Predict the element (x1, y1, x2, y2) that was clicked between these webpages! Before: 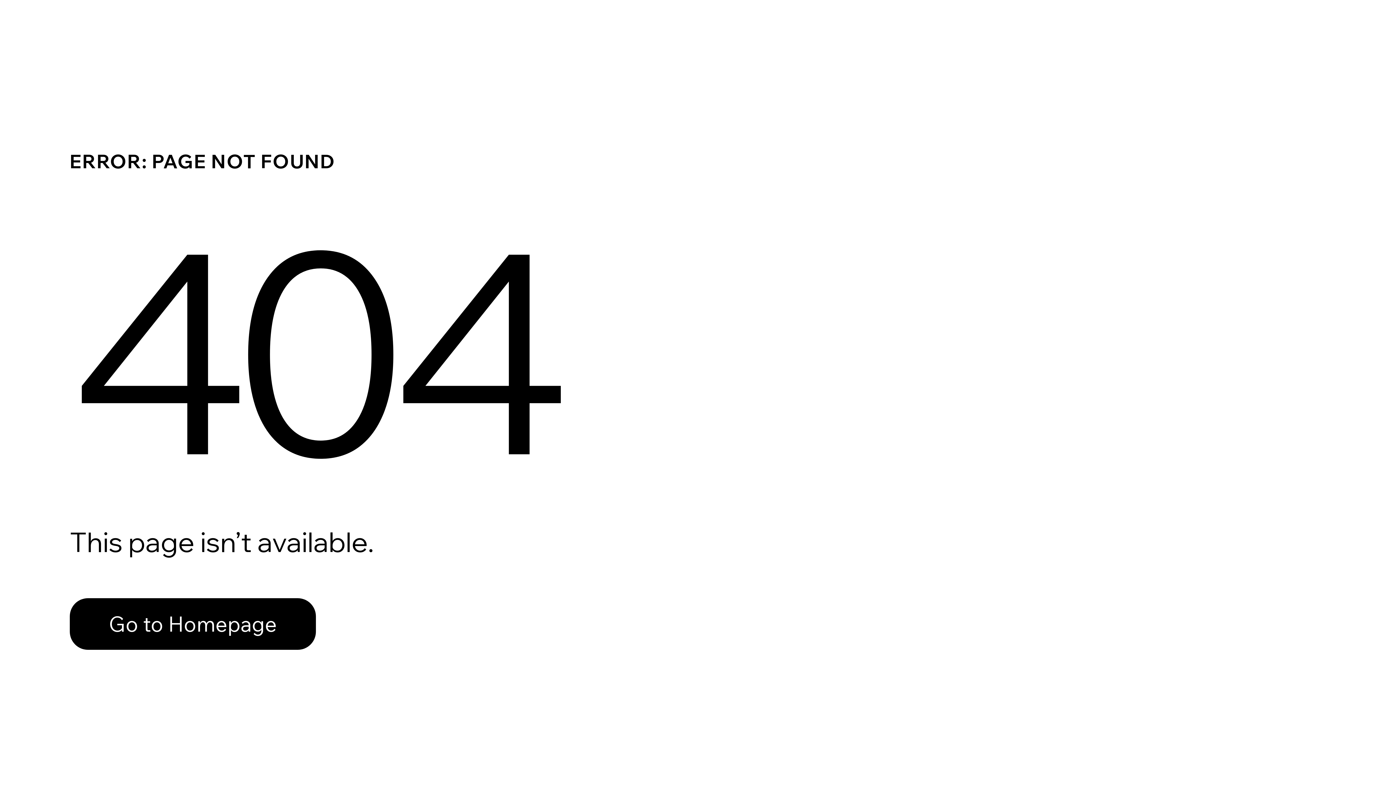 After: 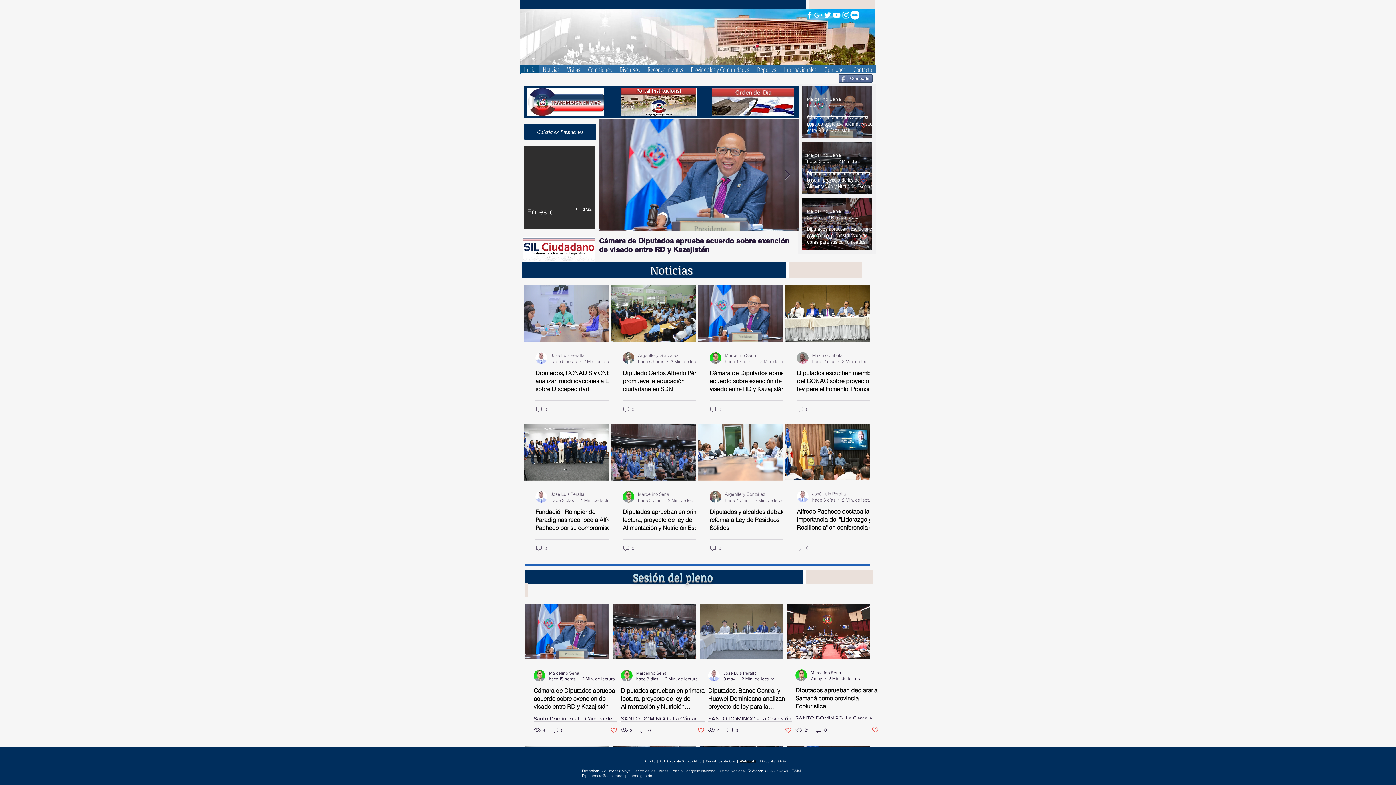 Action: bbox: (69, 582, 768, 659) label: Go to Homepage